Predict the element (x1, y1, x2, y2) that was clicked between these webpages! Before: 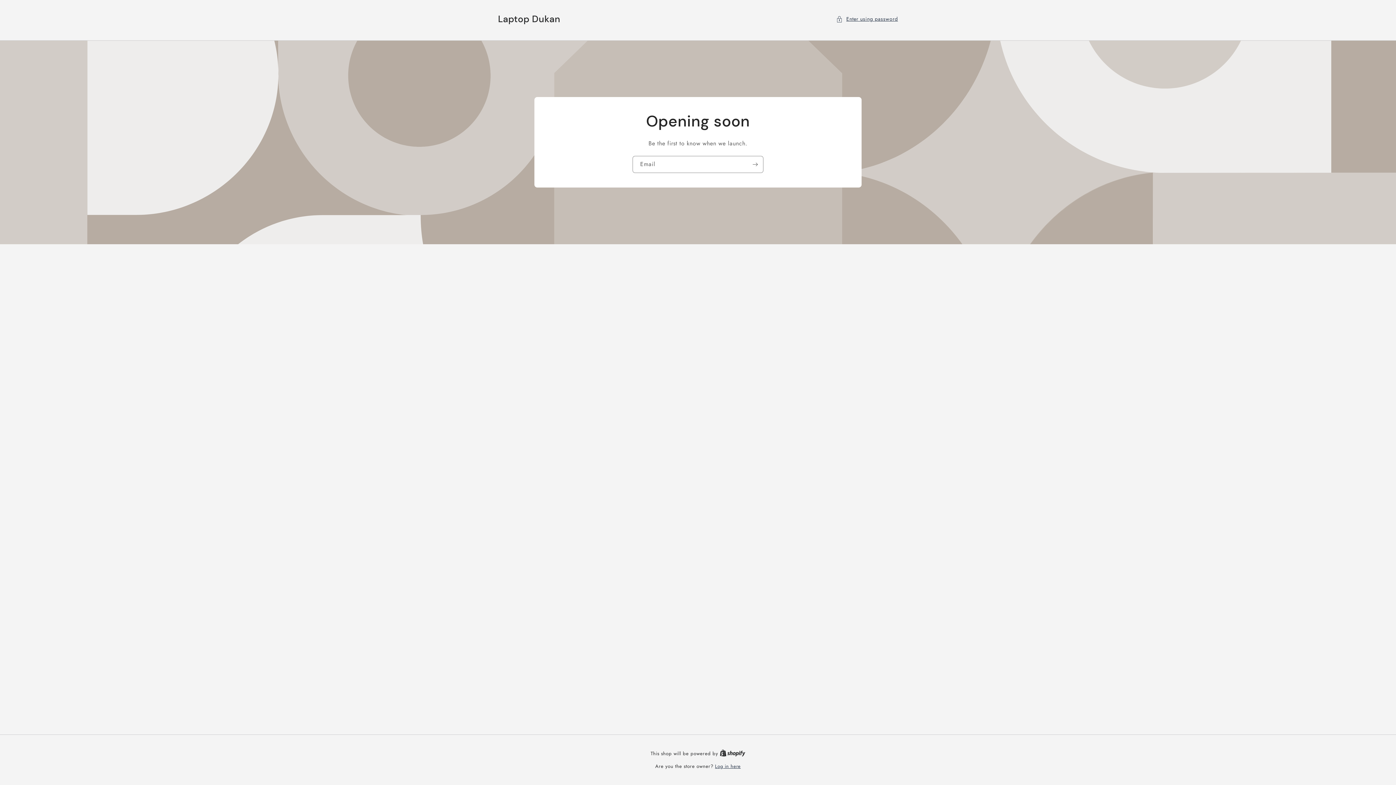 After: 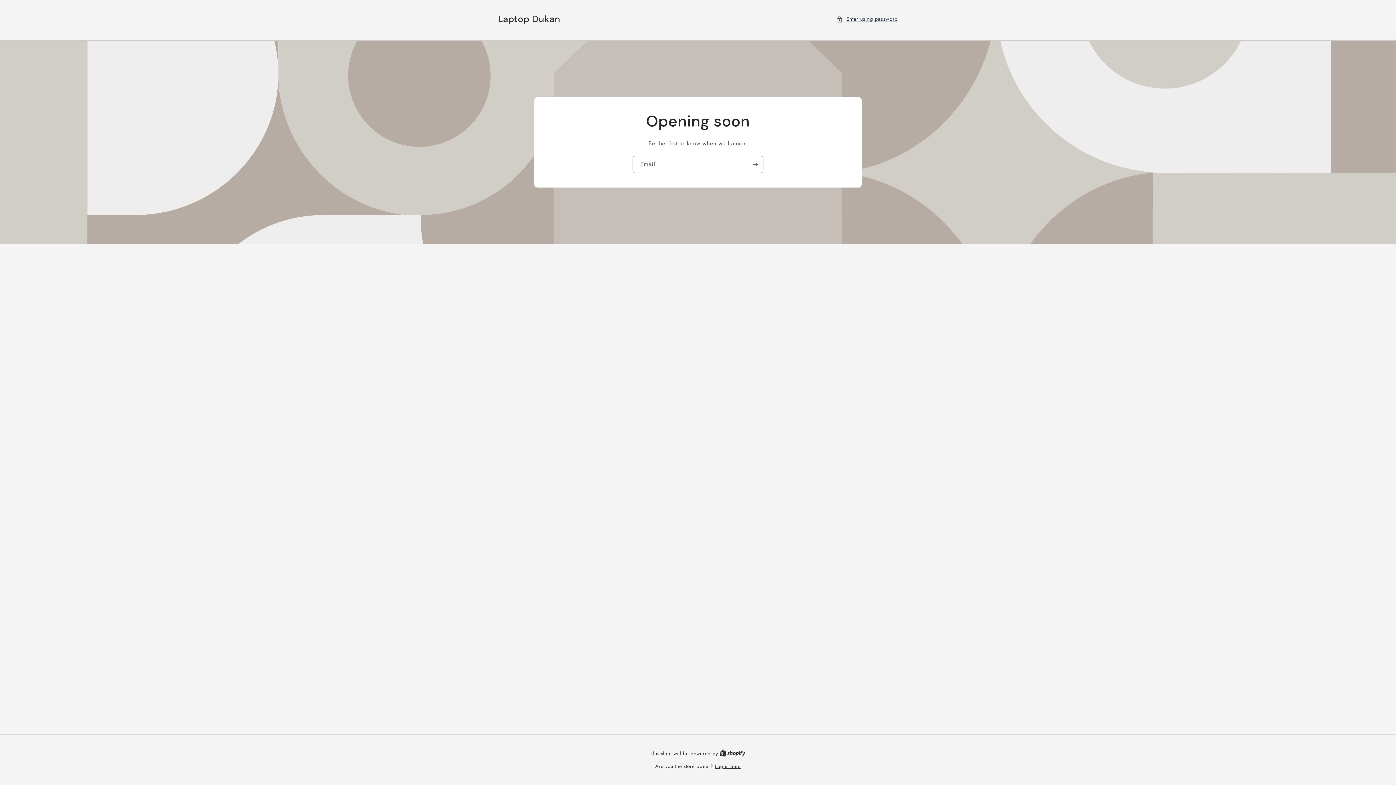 Action: bbox: (720, 750, 745, 757) label: Shopify